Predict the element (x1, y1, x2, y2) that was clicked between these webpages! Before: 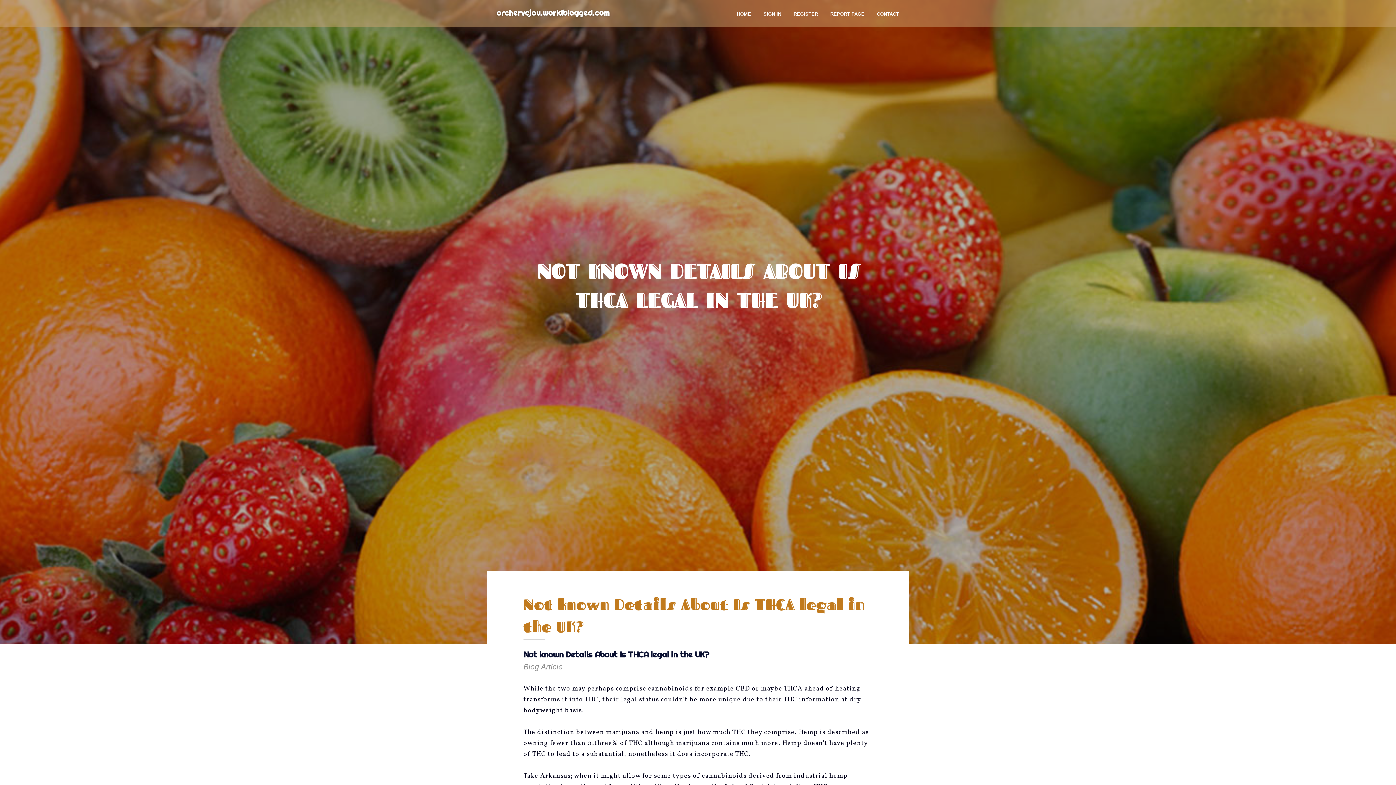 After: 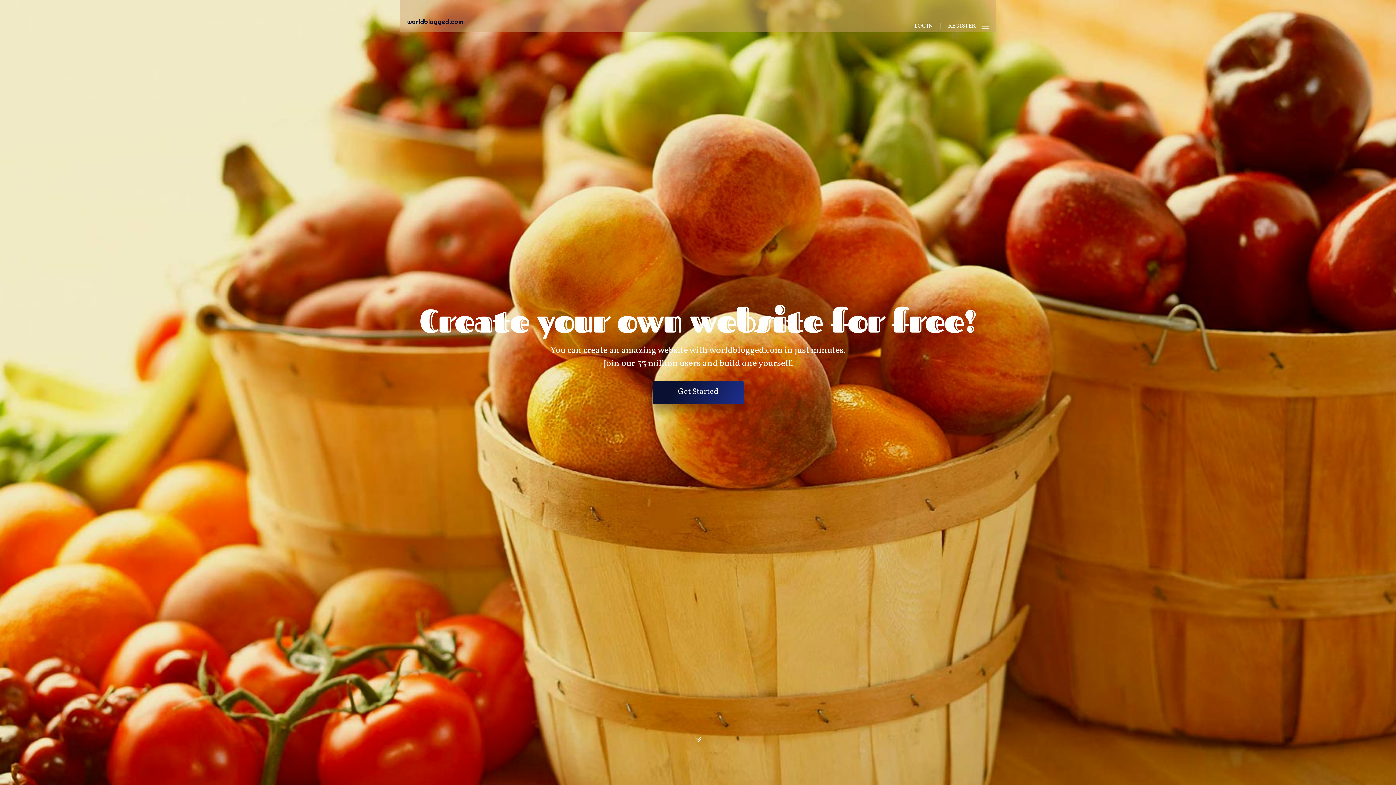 Action: label: HOME bbox: (730, 0, 757, 27)